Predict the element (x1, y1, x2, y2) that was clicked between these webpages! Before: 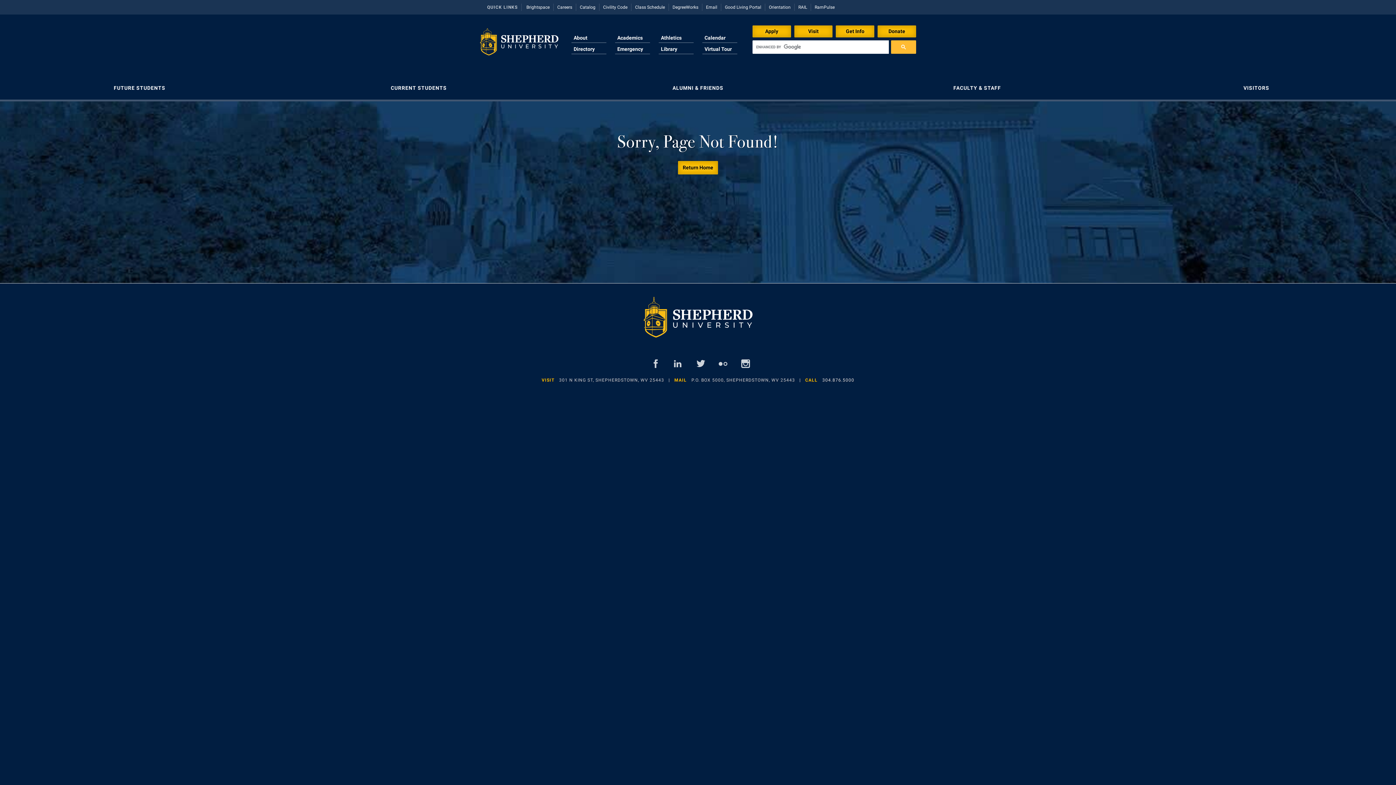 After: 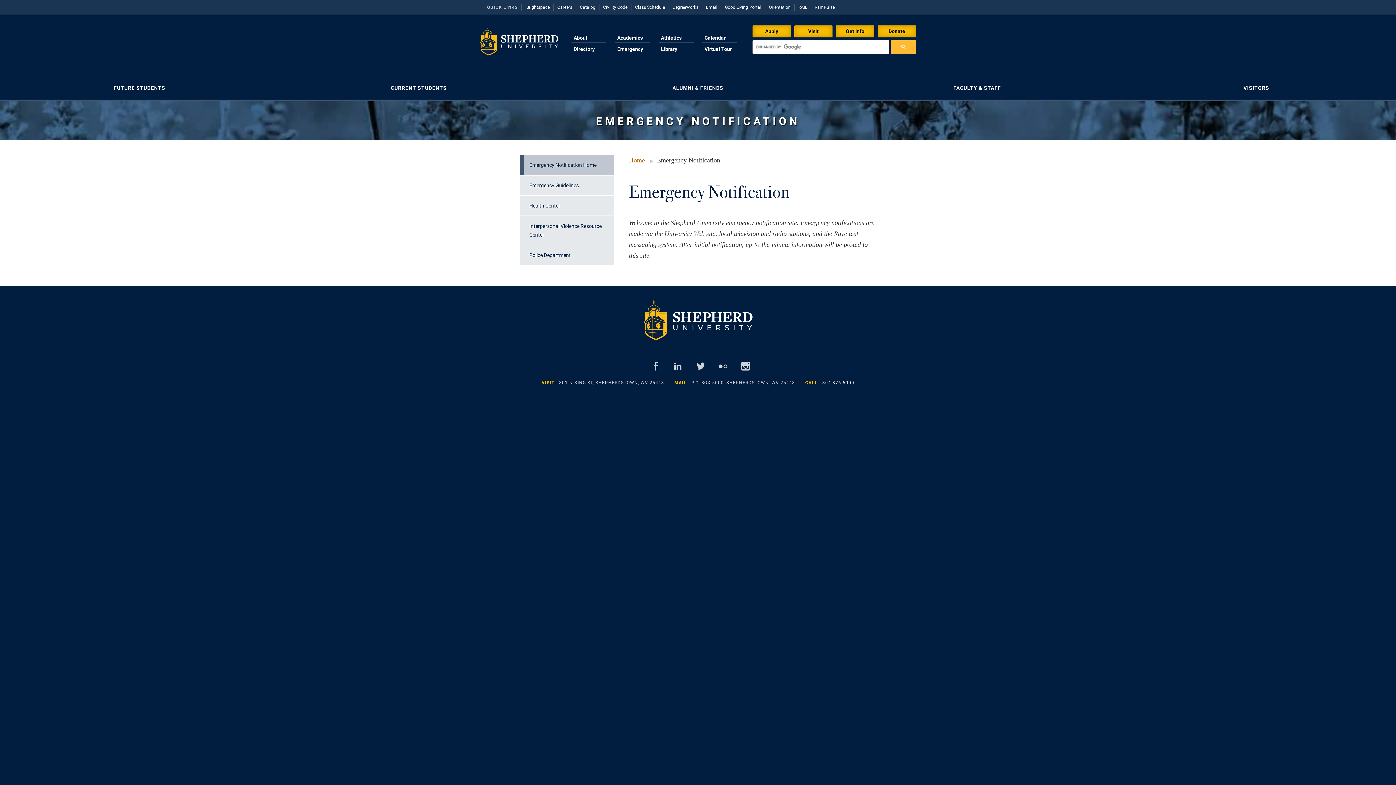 Action: label: Emergency bbox: (615, 44, 650, 54)